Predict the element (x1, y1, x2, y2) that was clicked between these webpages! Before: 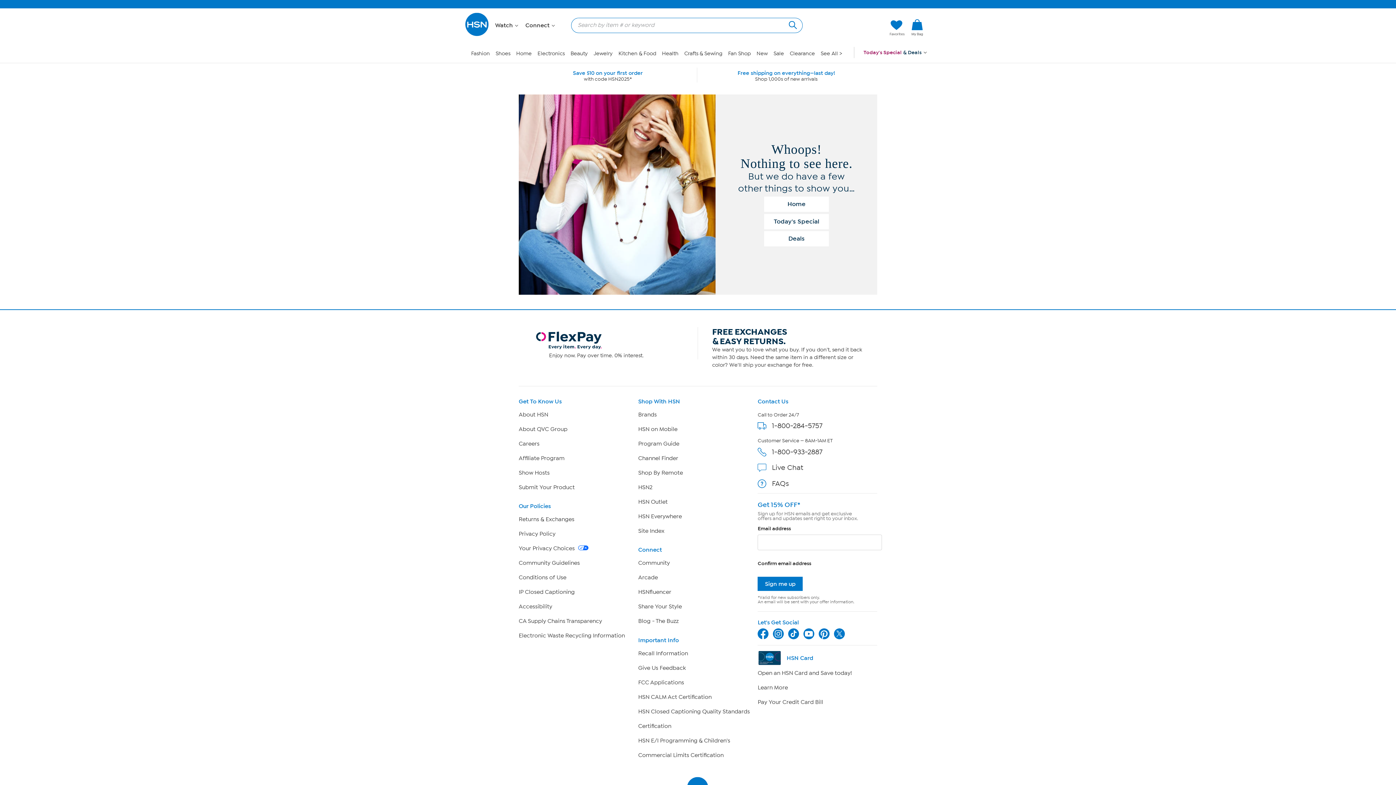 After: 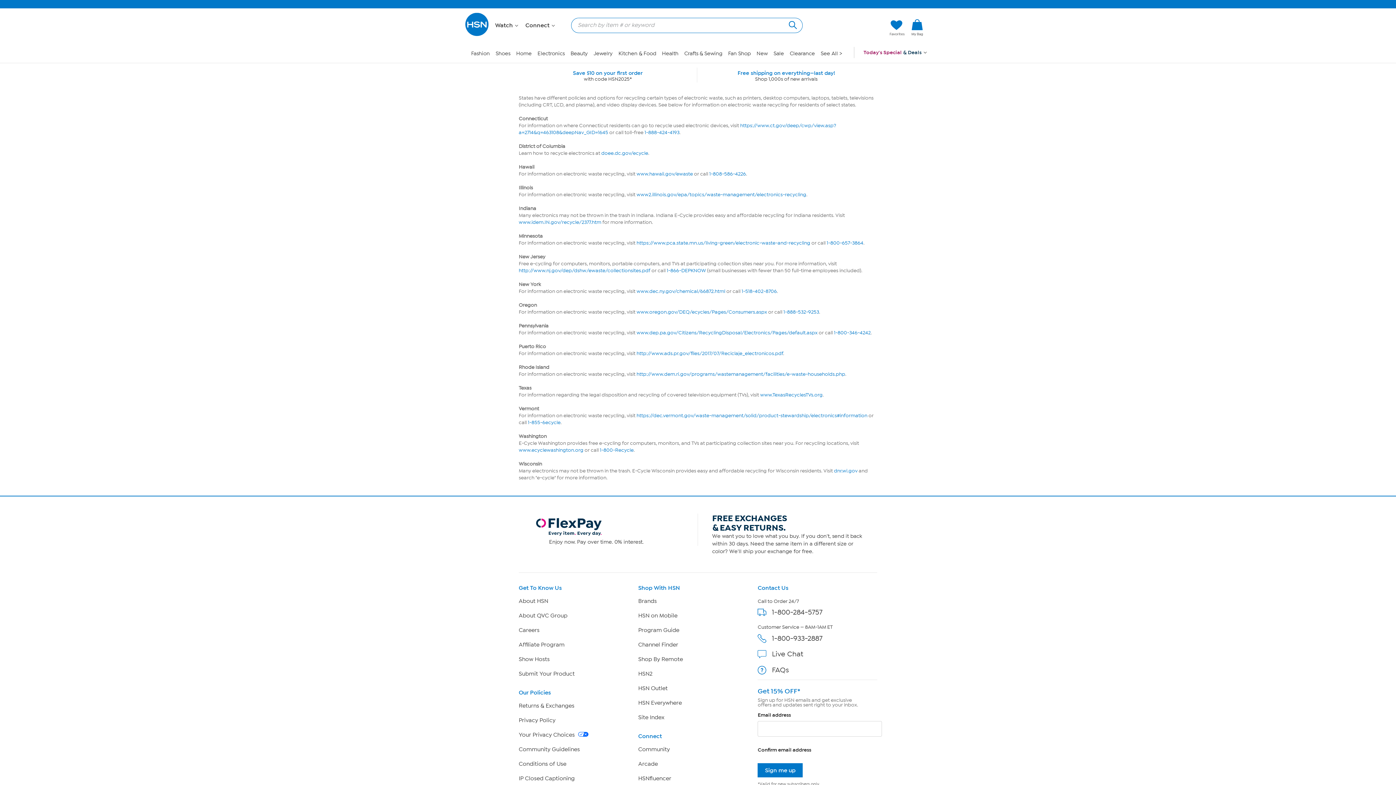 Action: bbox: (518, 632, 625, 639) label: Electronic Waste Recycling Information